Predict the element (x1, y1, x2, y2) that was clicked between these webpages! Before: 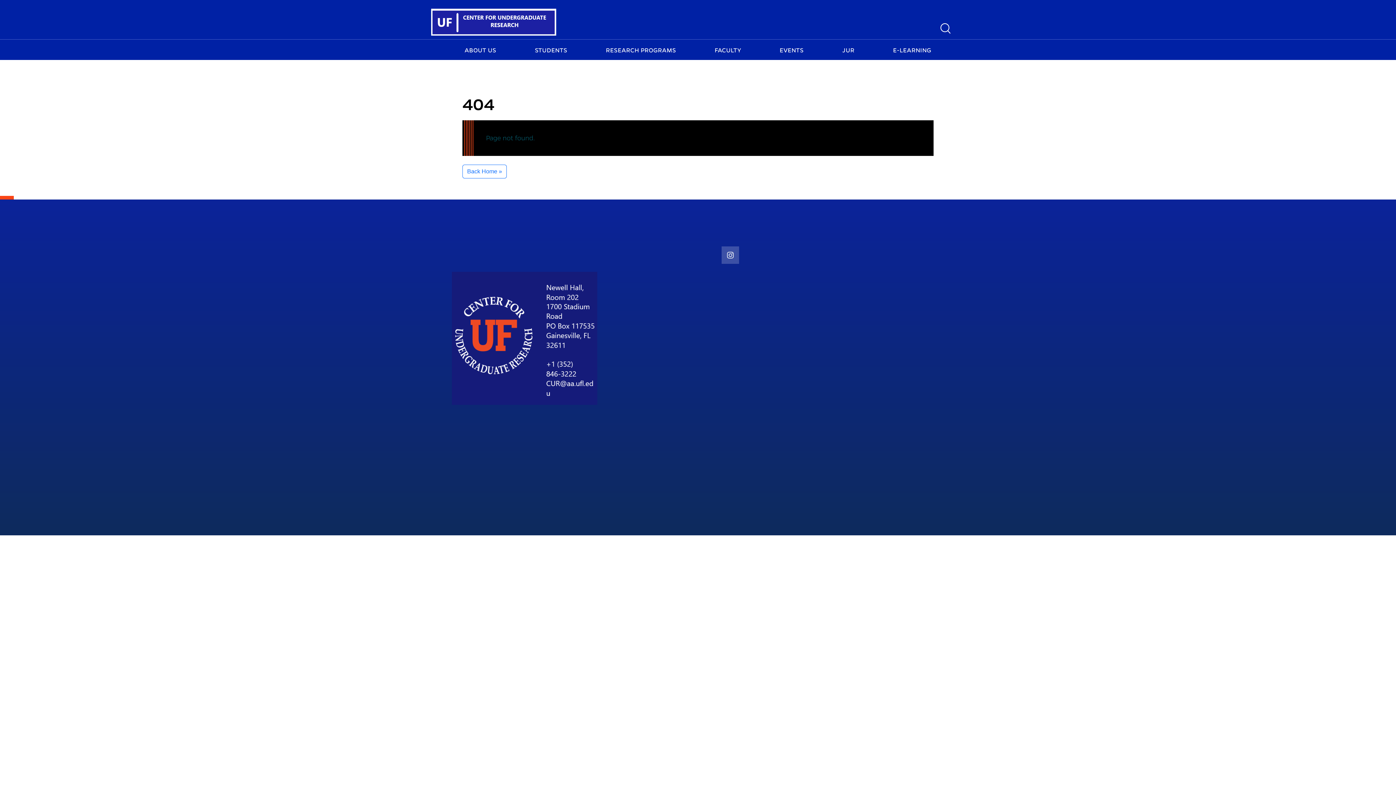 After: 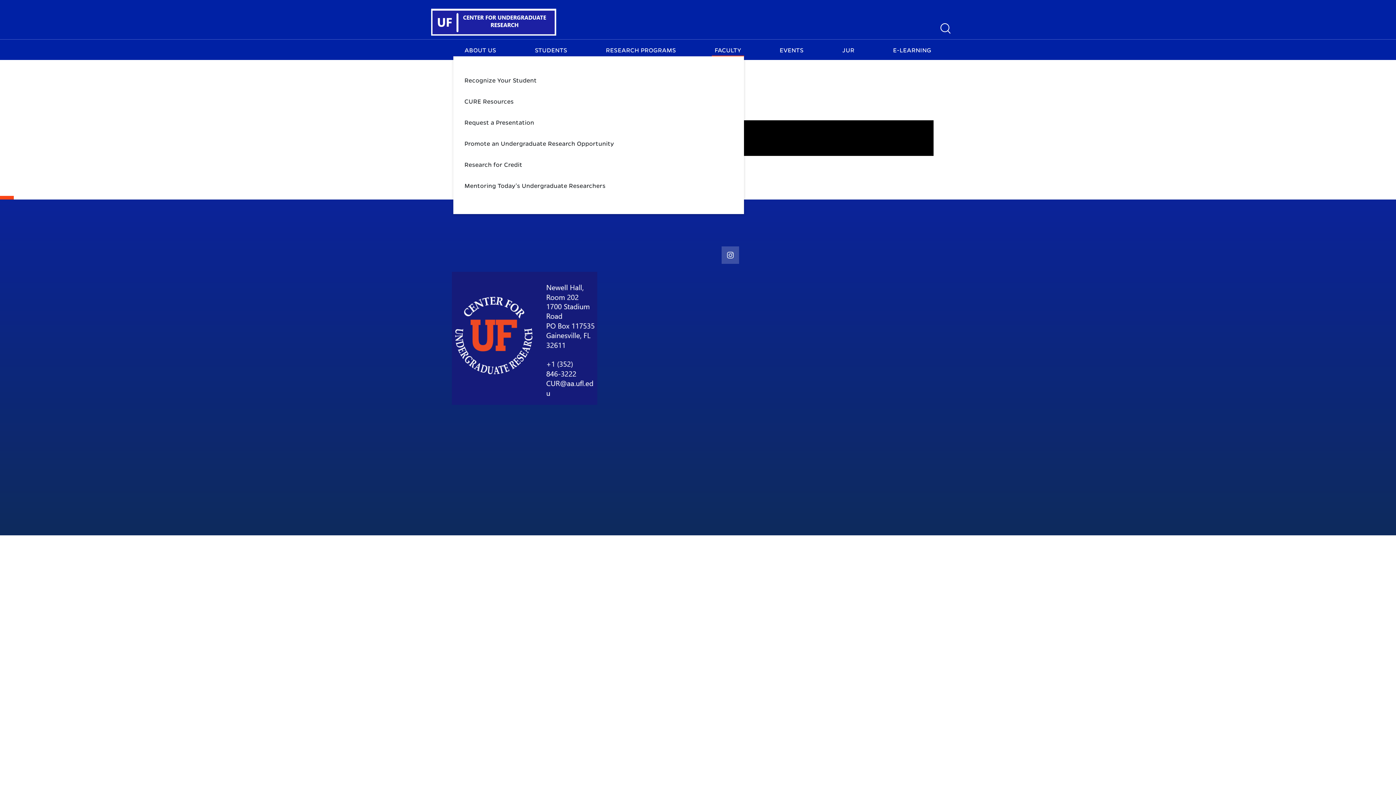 Action: bbox: (711, 42, 744, 56) label: FACULTY